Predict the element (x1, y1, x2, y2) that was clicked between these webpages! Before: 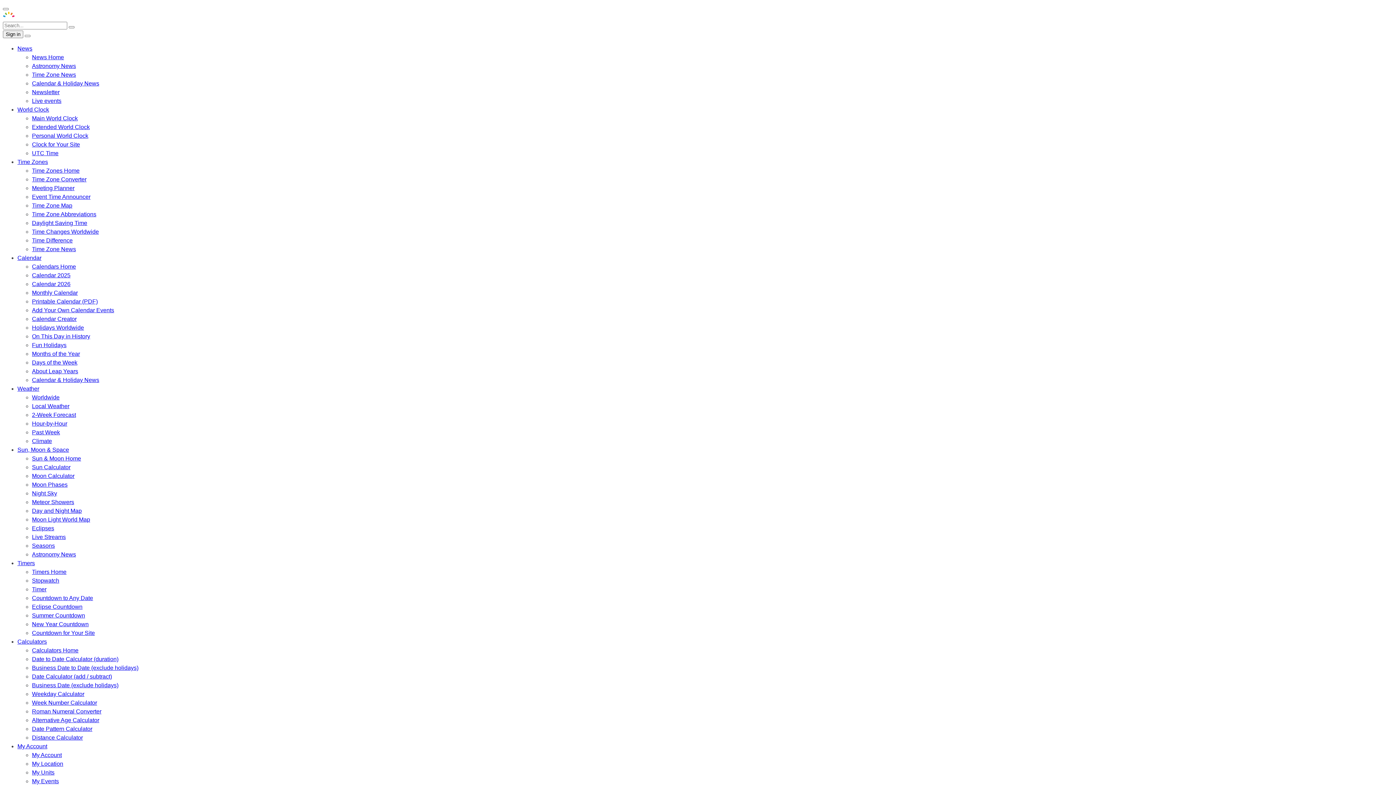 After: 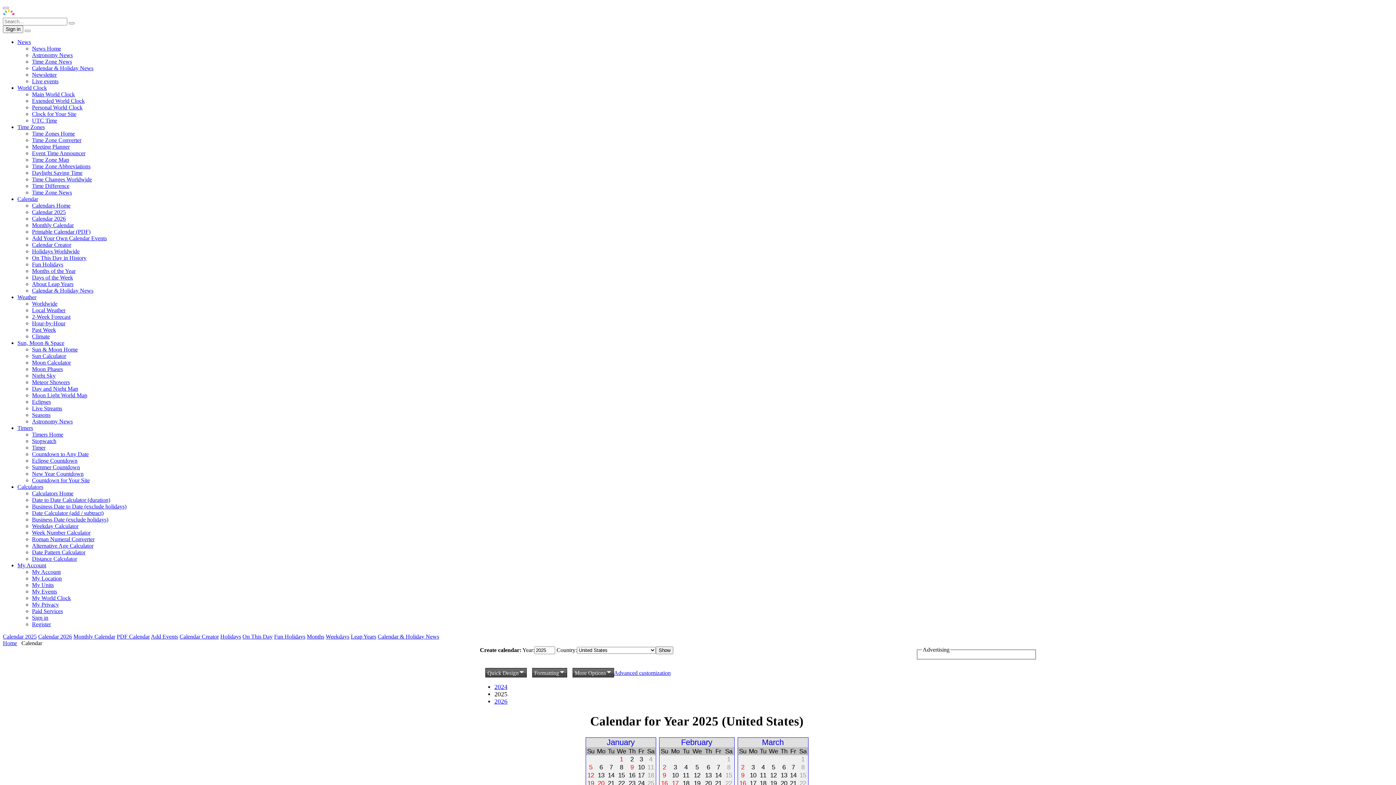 Action: bbox: (17, 254, 41, 261) label: Calendar